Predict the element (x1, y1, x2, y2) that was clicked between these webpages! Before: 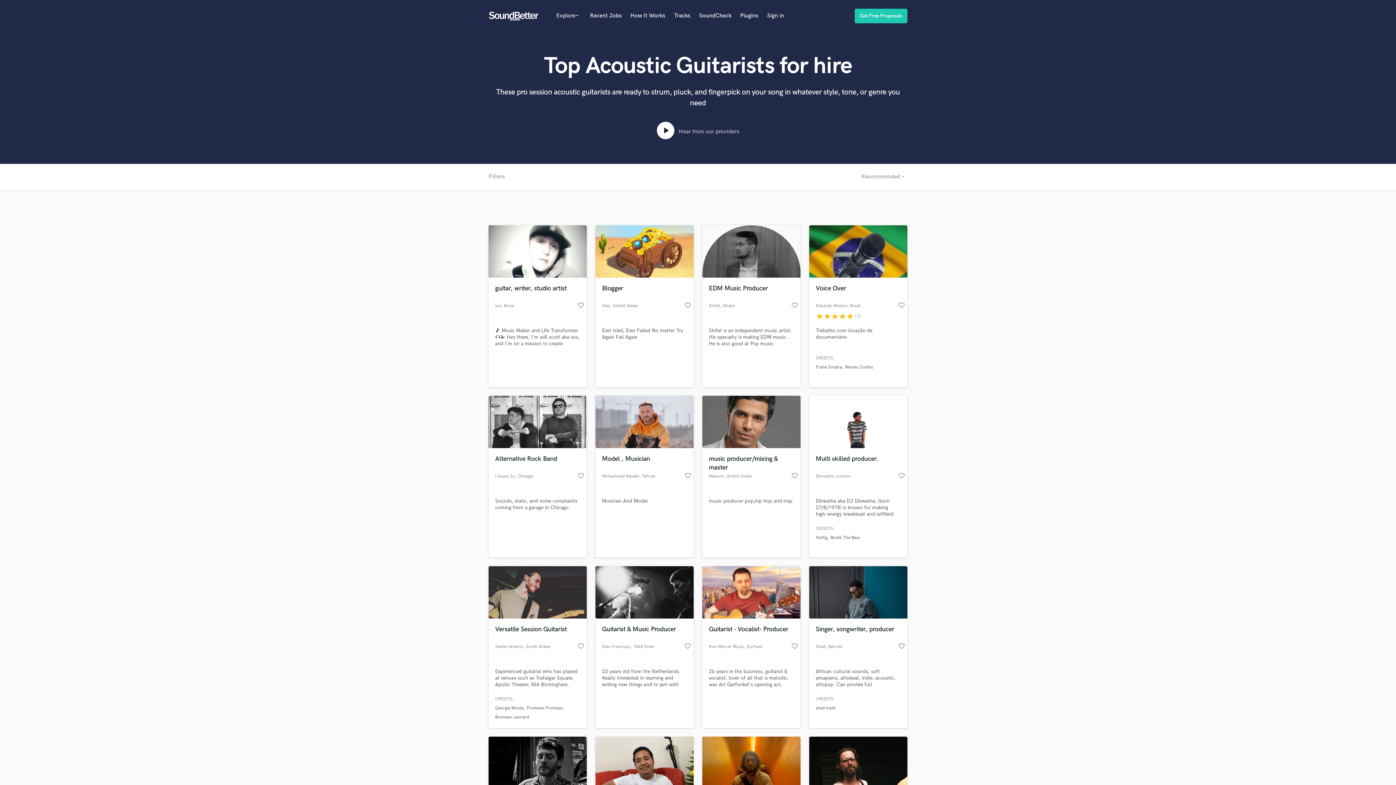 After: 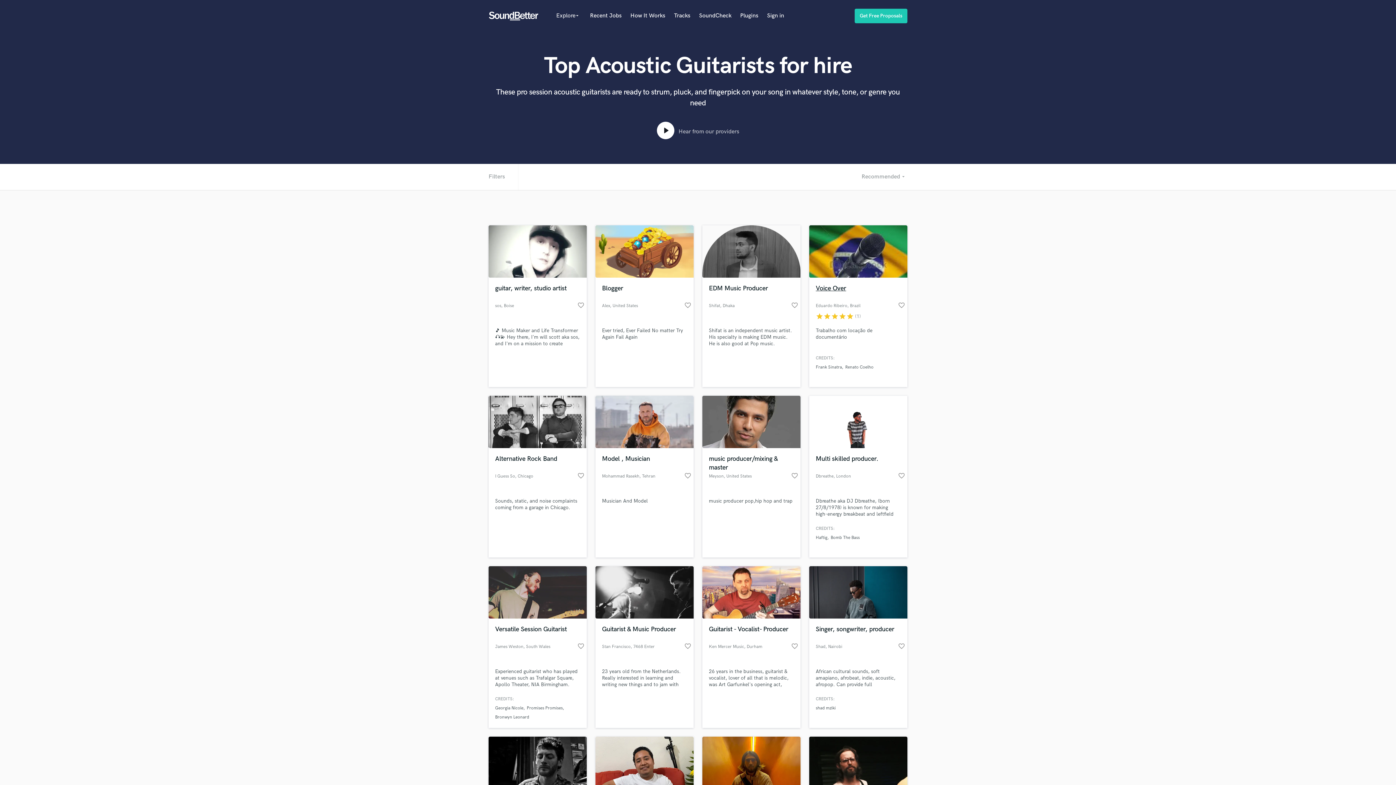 Action: bbox: (816, 284, 901, 301) label: Voice Over